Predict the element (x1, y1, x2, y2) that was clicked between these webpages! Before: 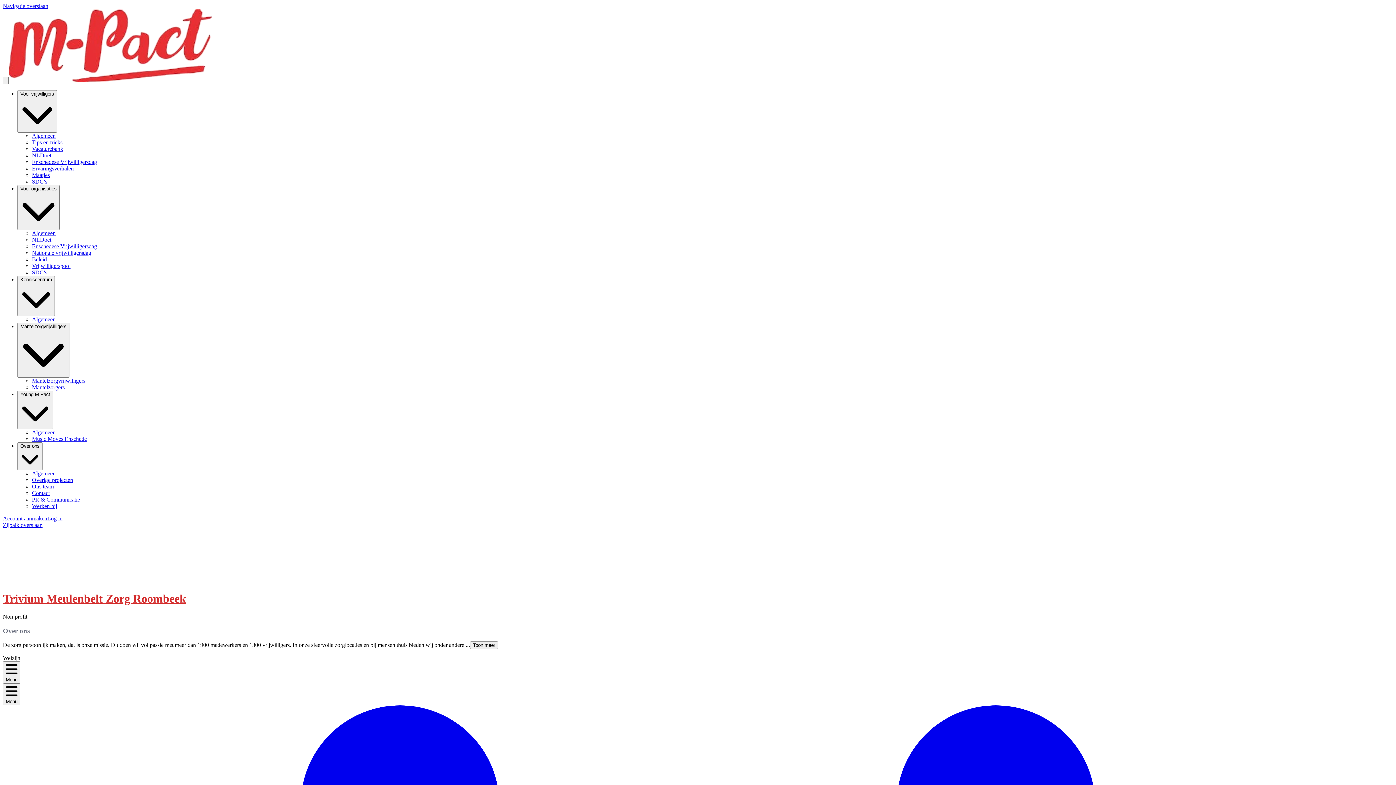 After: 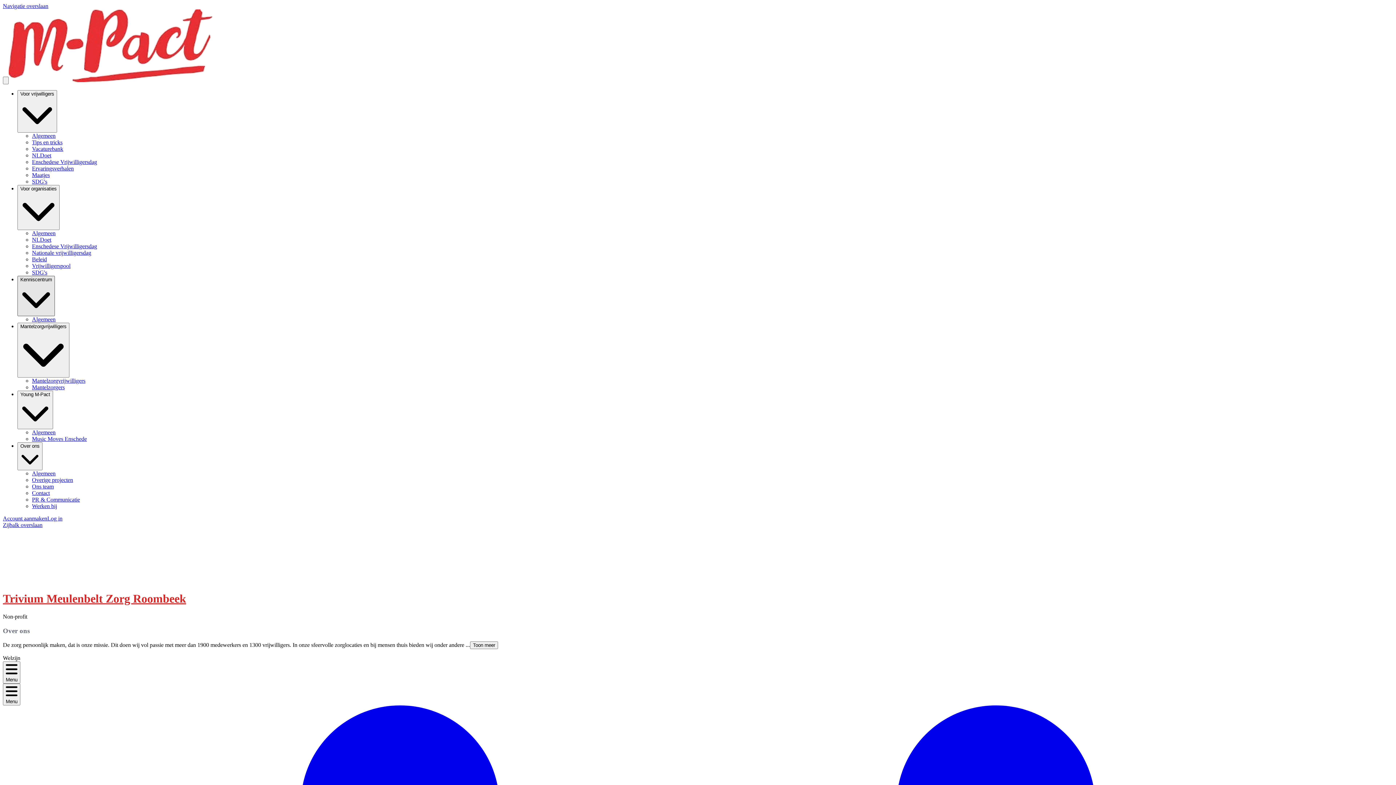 Action: bbox: (17, 276, 54, 316) label: Kenniscentrum